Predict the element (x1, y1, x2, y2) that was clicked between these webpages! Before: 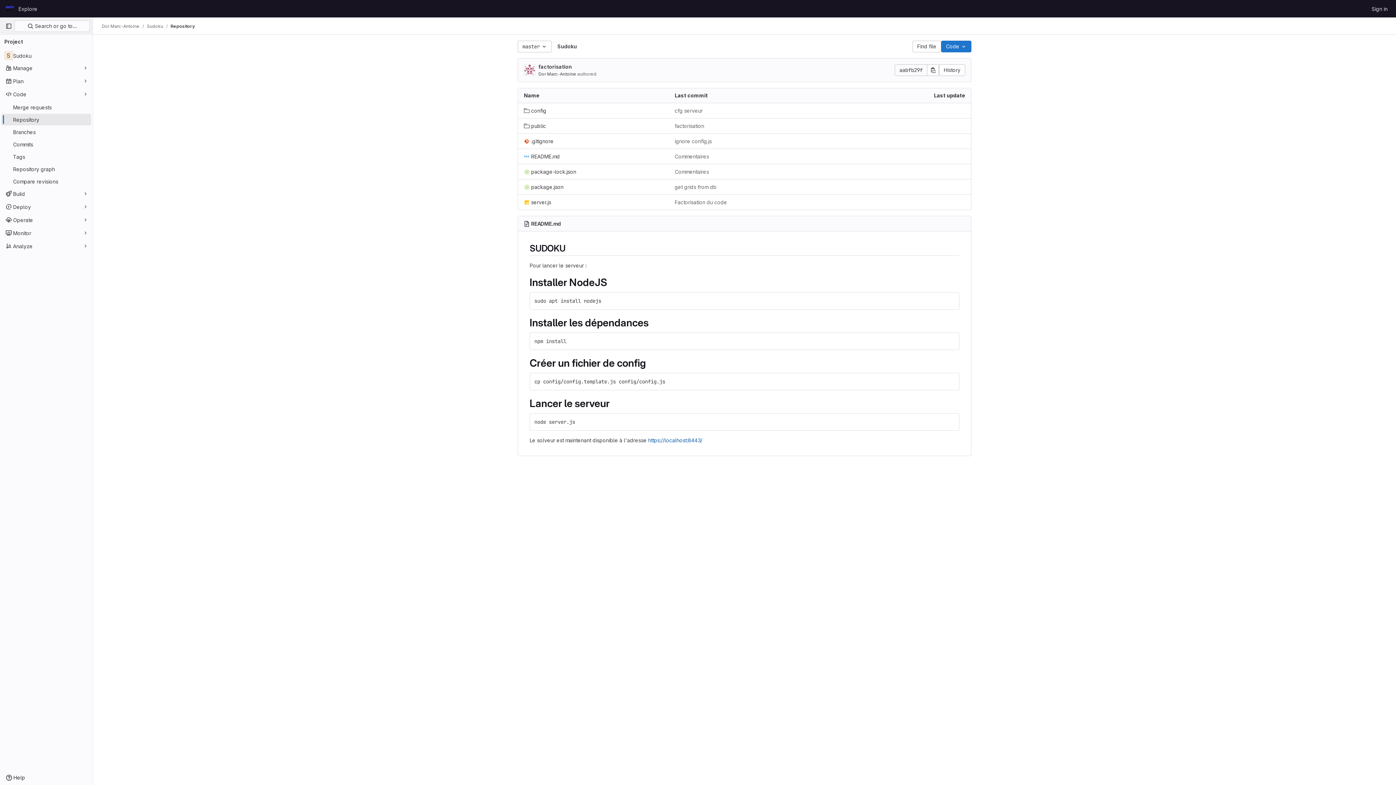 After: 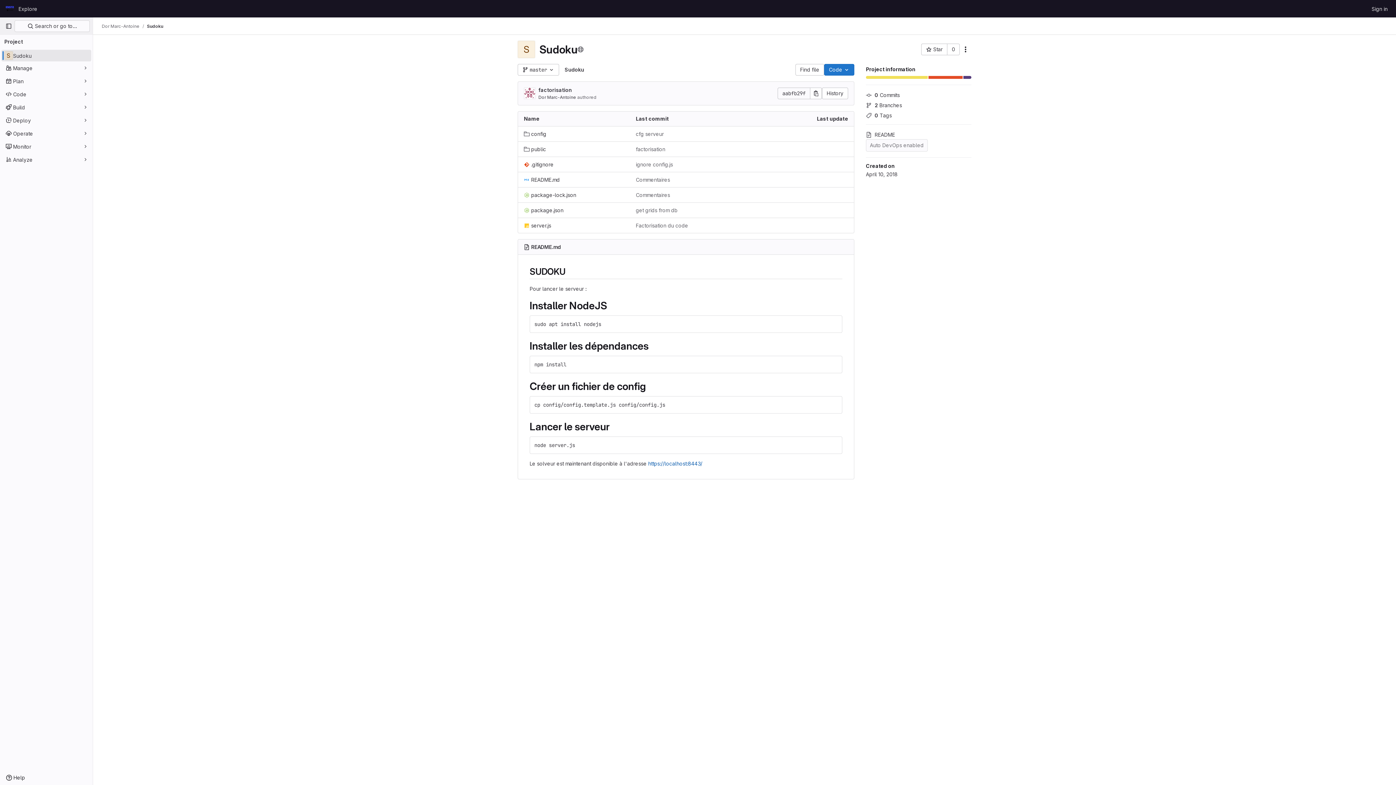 Action: bbox: (146, 23, 163, 29) label: Sudoku